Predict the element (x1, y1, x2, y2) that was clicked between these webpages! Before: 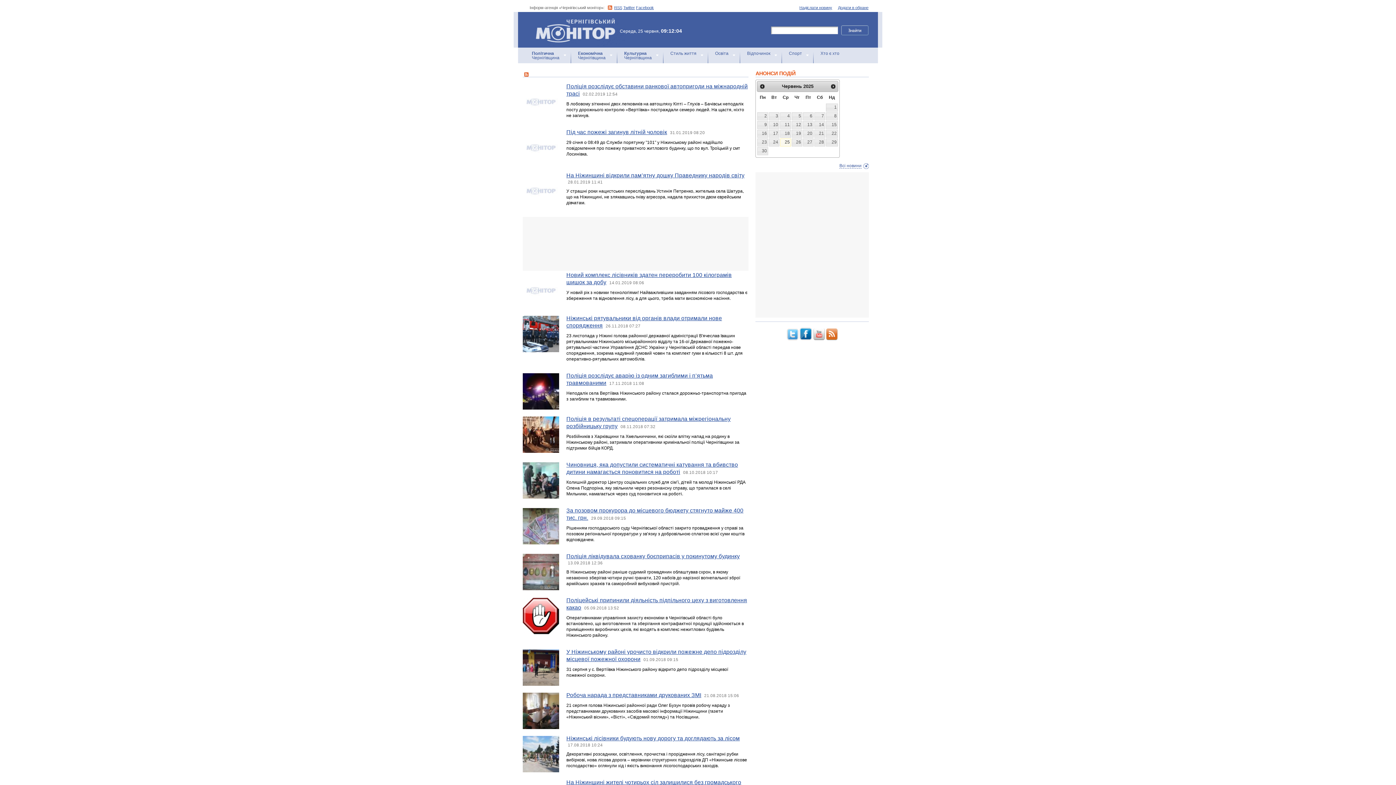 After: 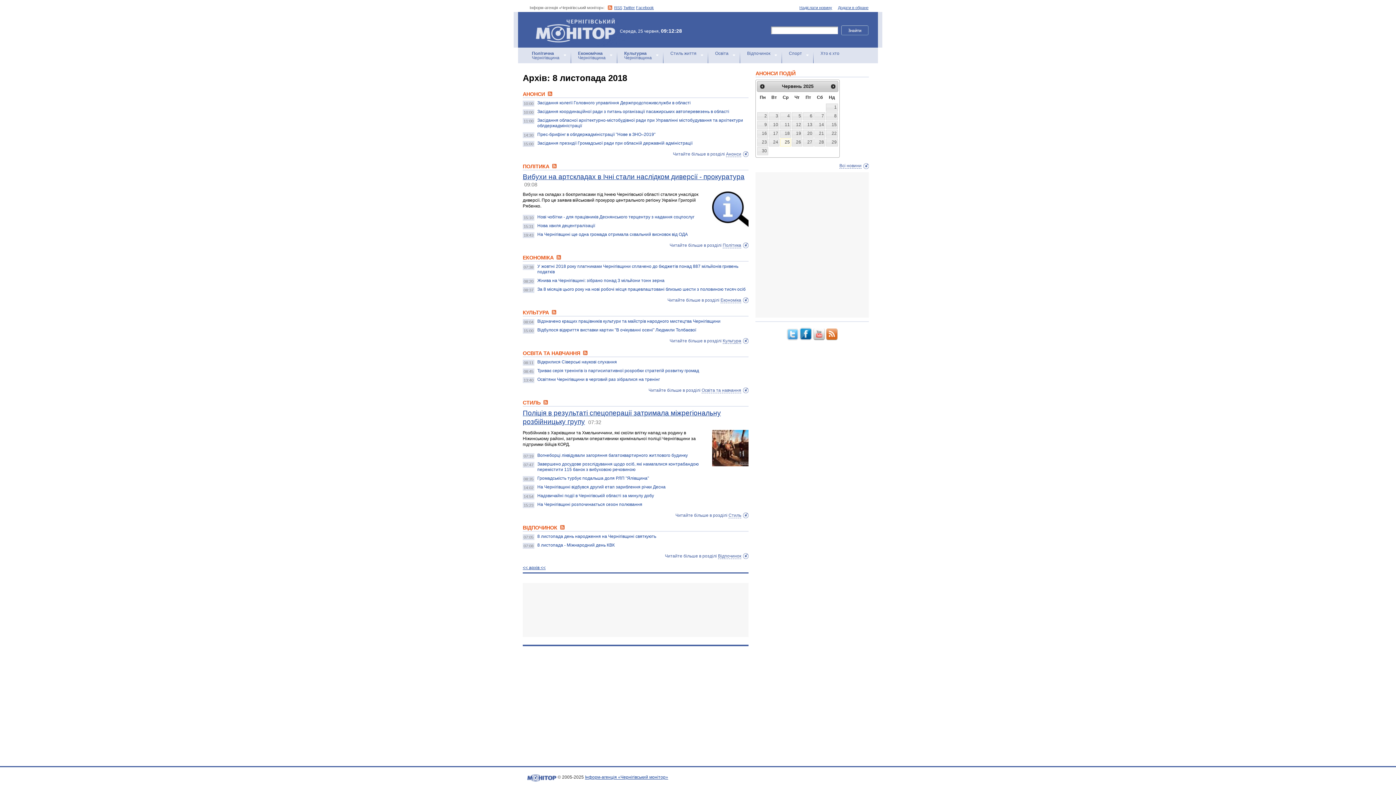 Action: label: 08.11.2018 07:32 bbox: (619, 423, 655, 429)